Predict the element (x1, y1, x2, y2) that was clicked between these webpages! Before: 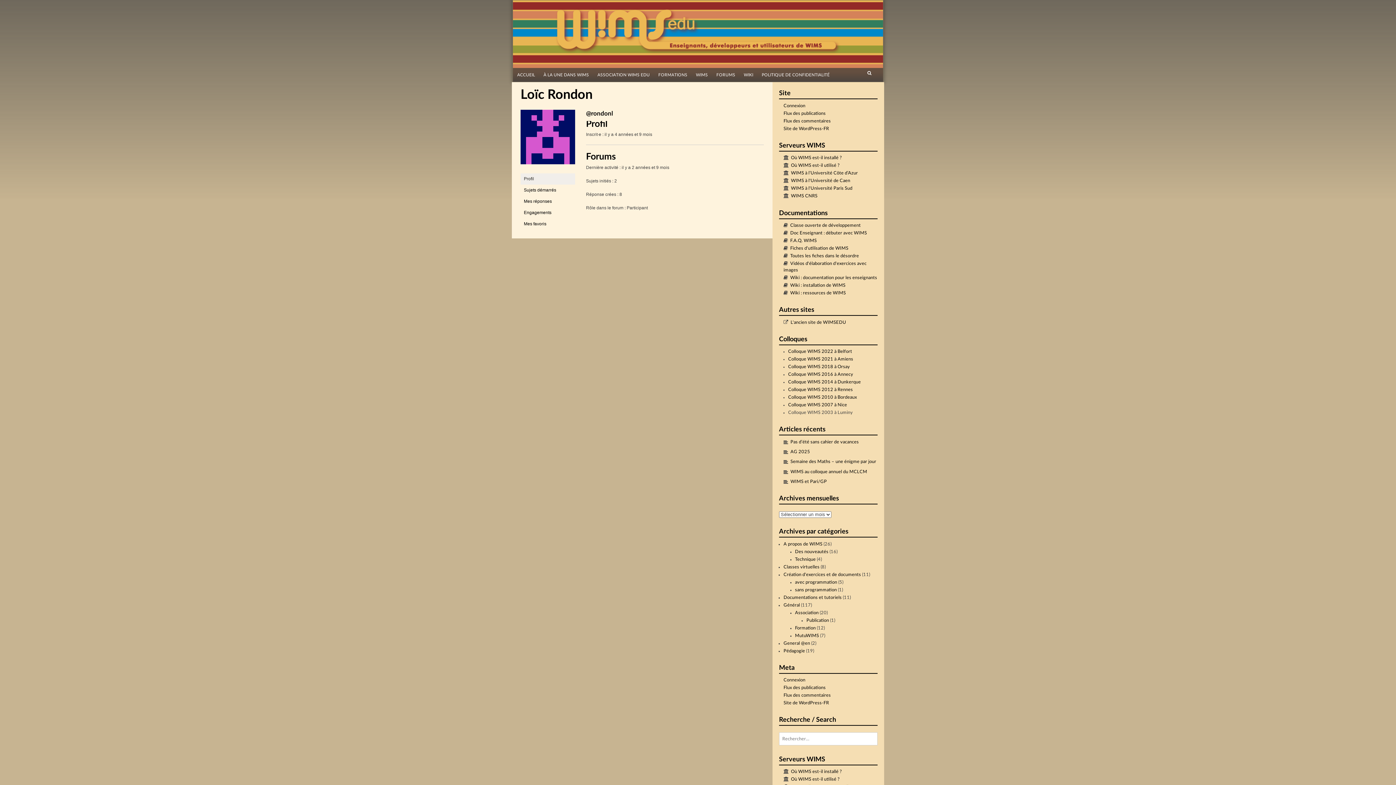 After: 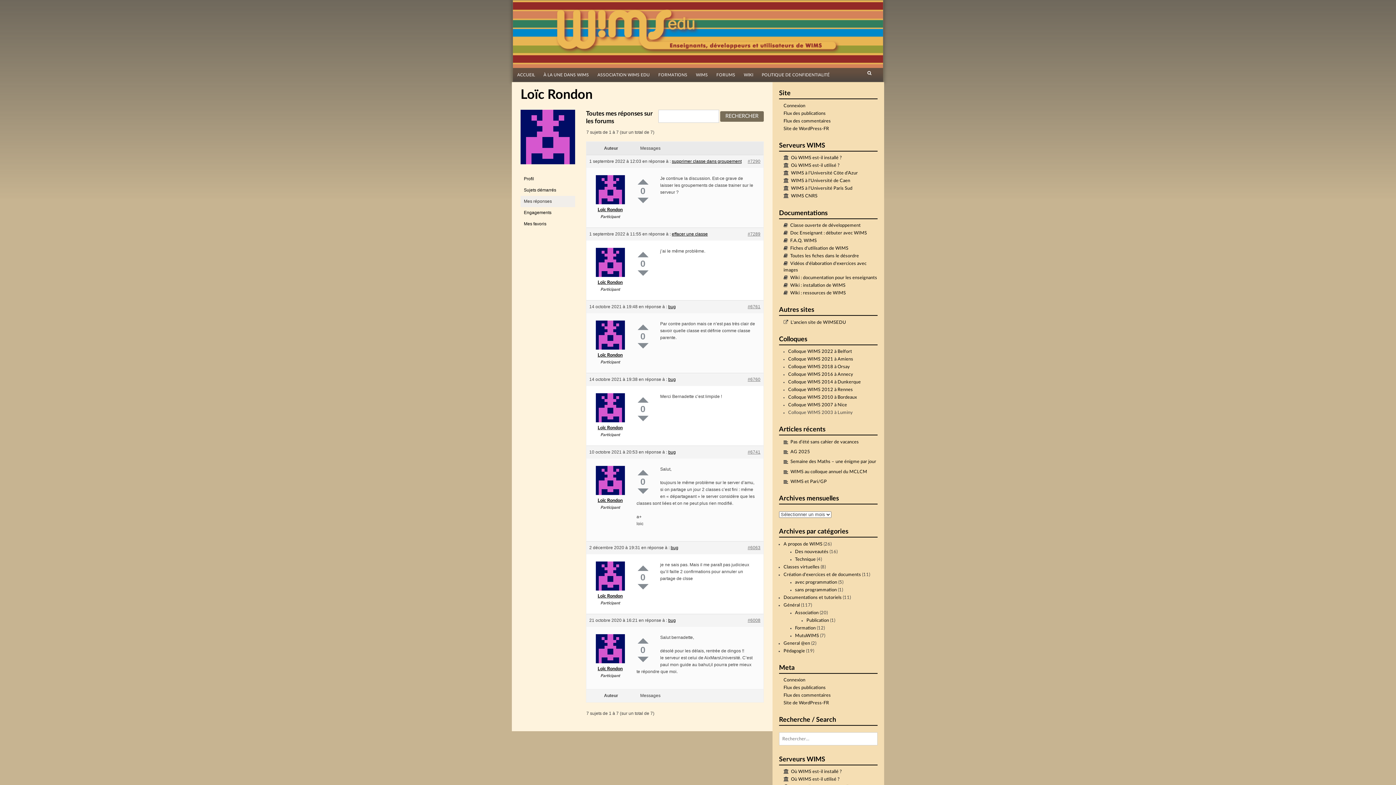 Action: label: Mes réponses bbox: (520, 196, 575, 207)